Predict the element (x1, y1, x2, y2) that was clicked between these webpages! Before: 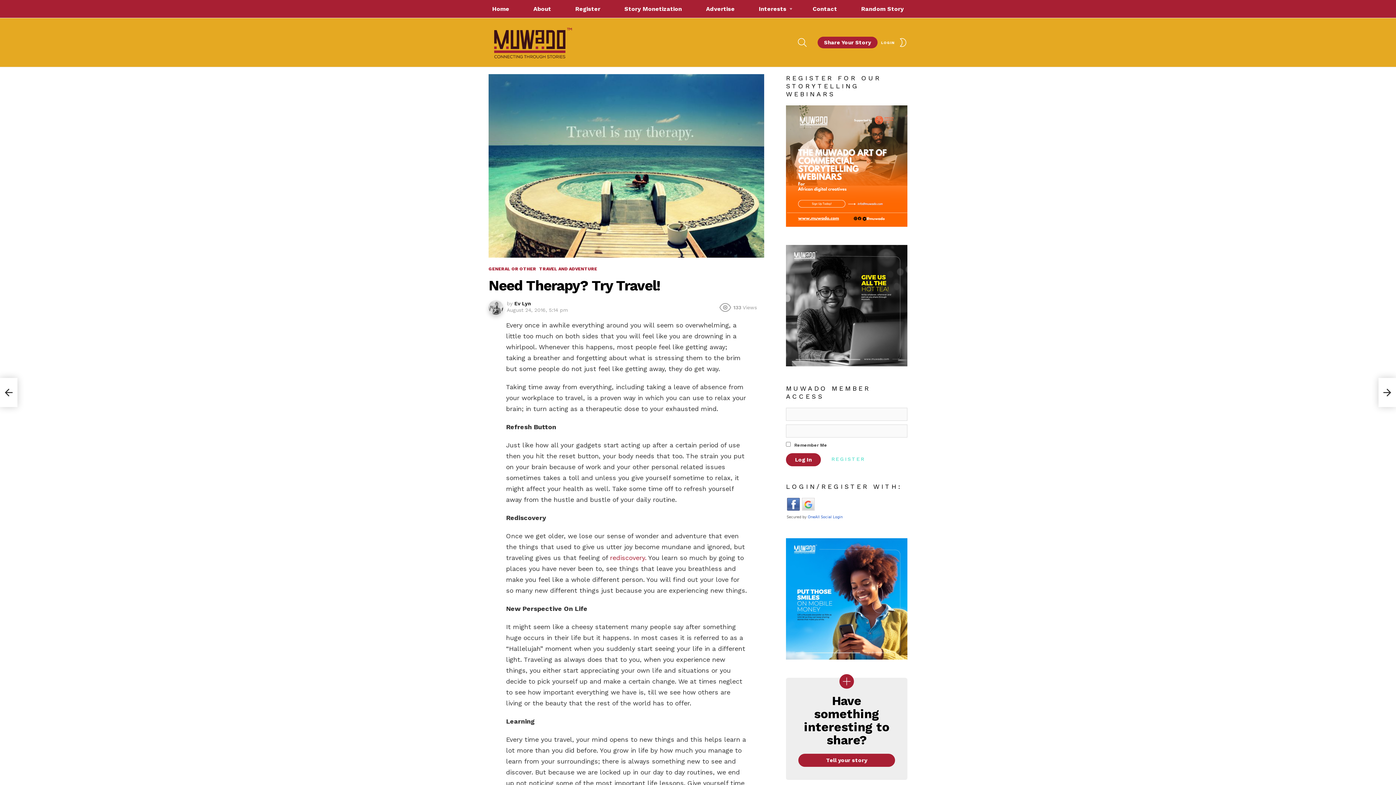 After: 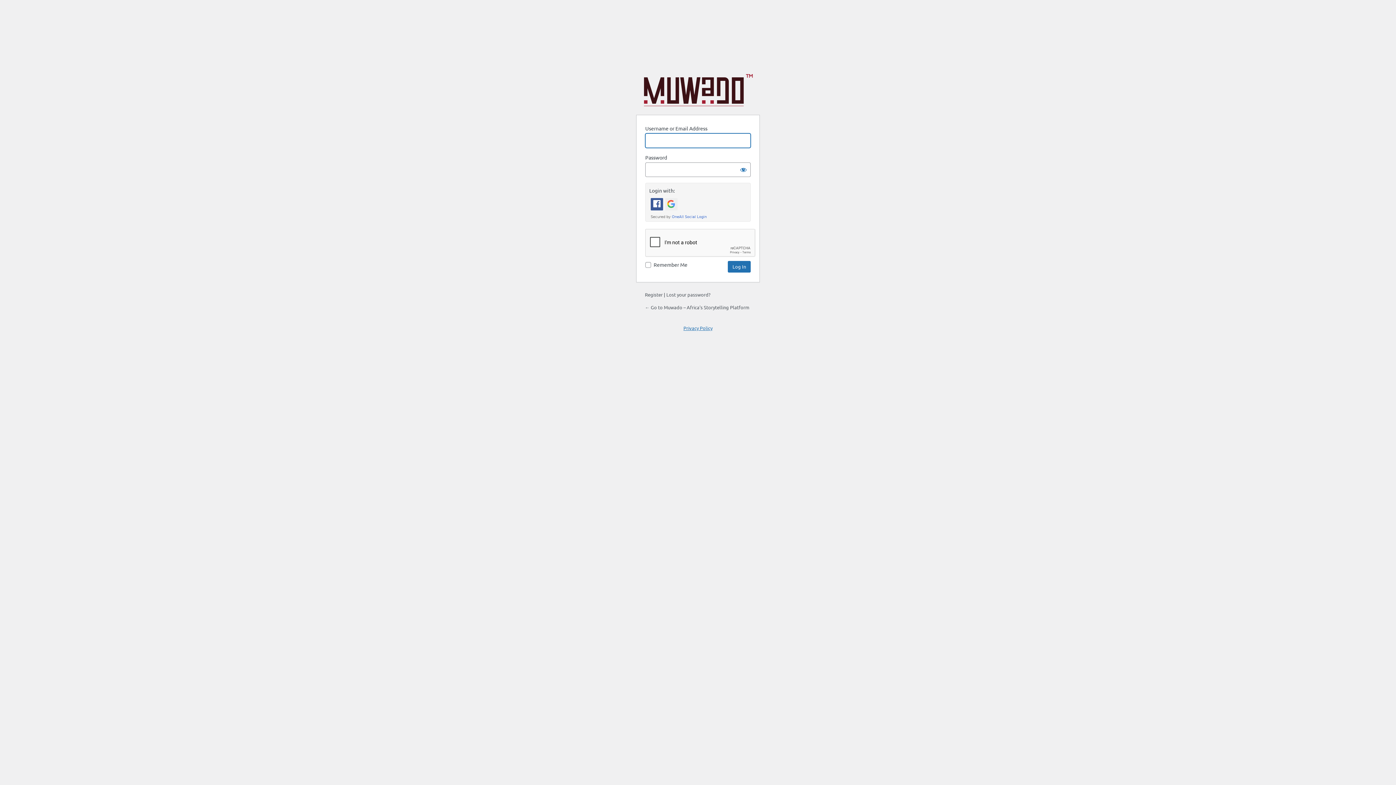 Action: label: LOGIN bbox: (881, 38, 895, 46)